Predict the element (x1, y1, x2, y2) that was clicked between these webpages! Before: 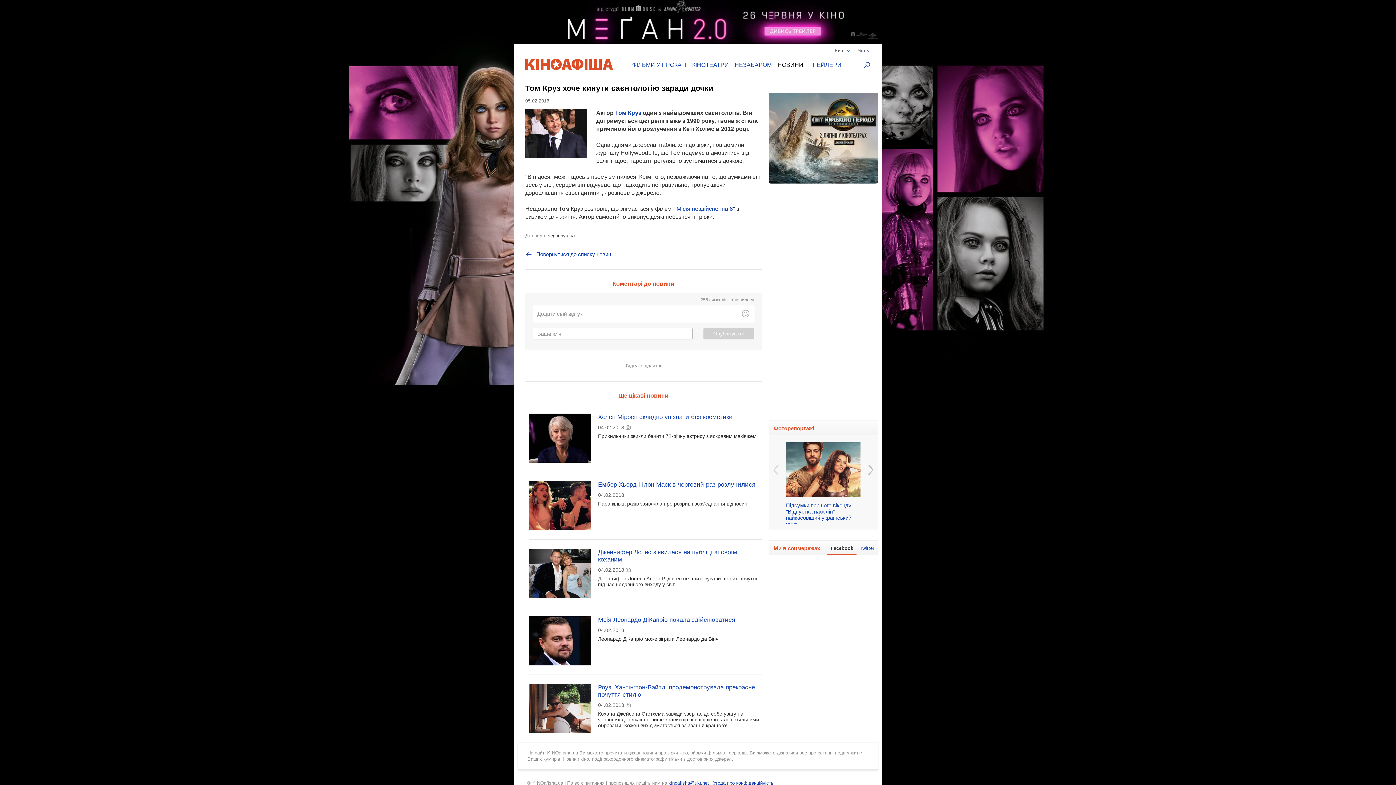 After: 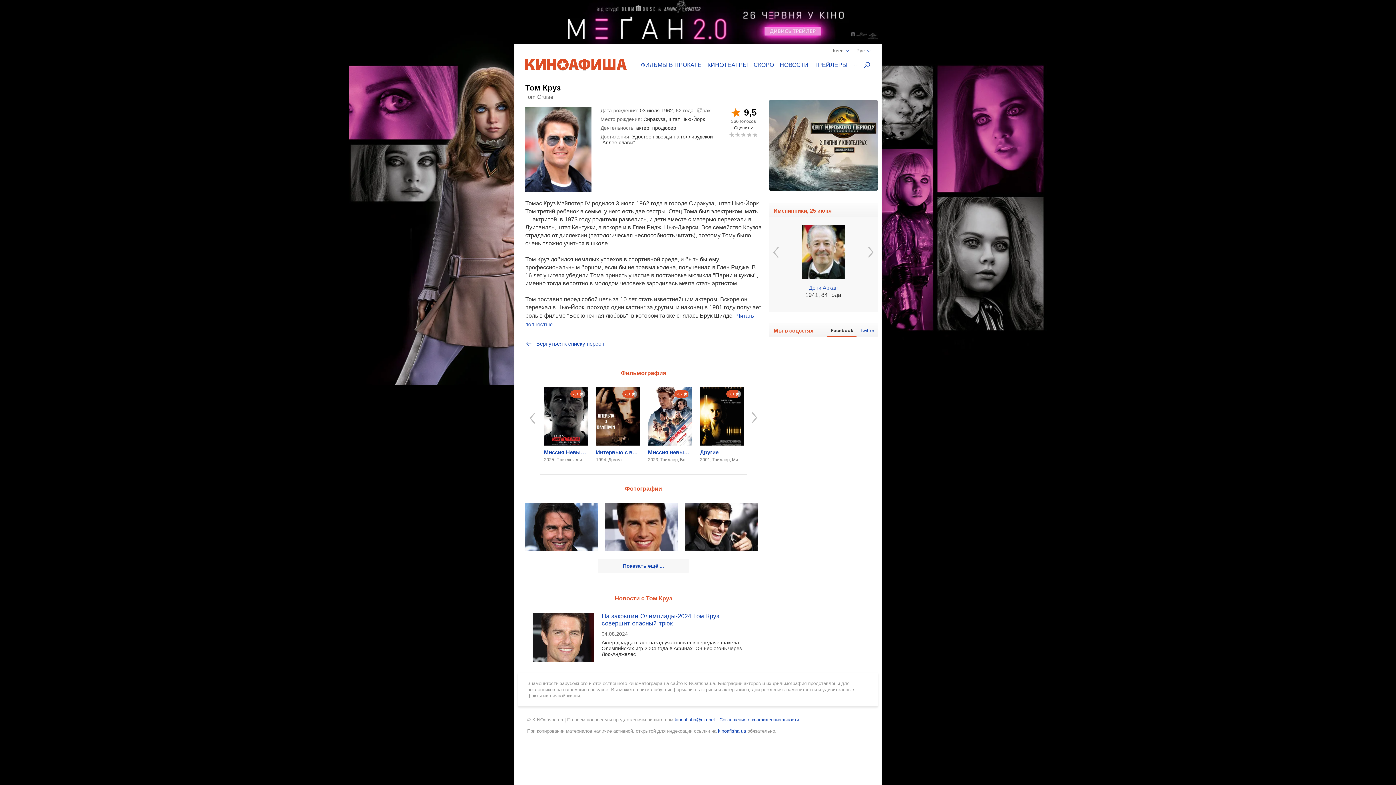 Action: label: Том Круз bbox: (615, 109, 641, 116)